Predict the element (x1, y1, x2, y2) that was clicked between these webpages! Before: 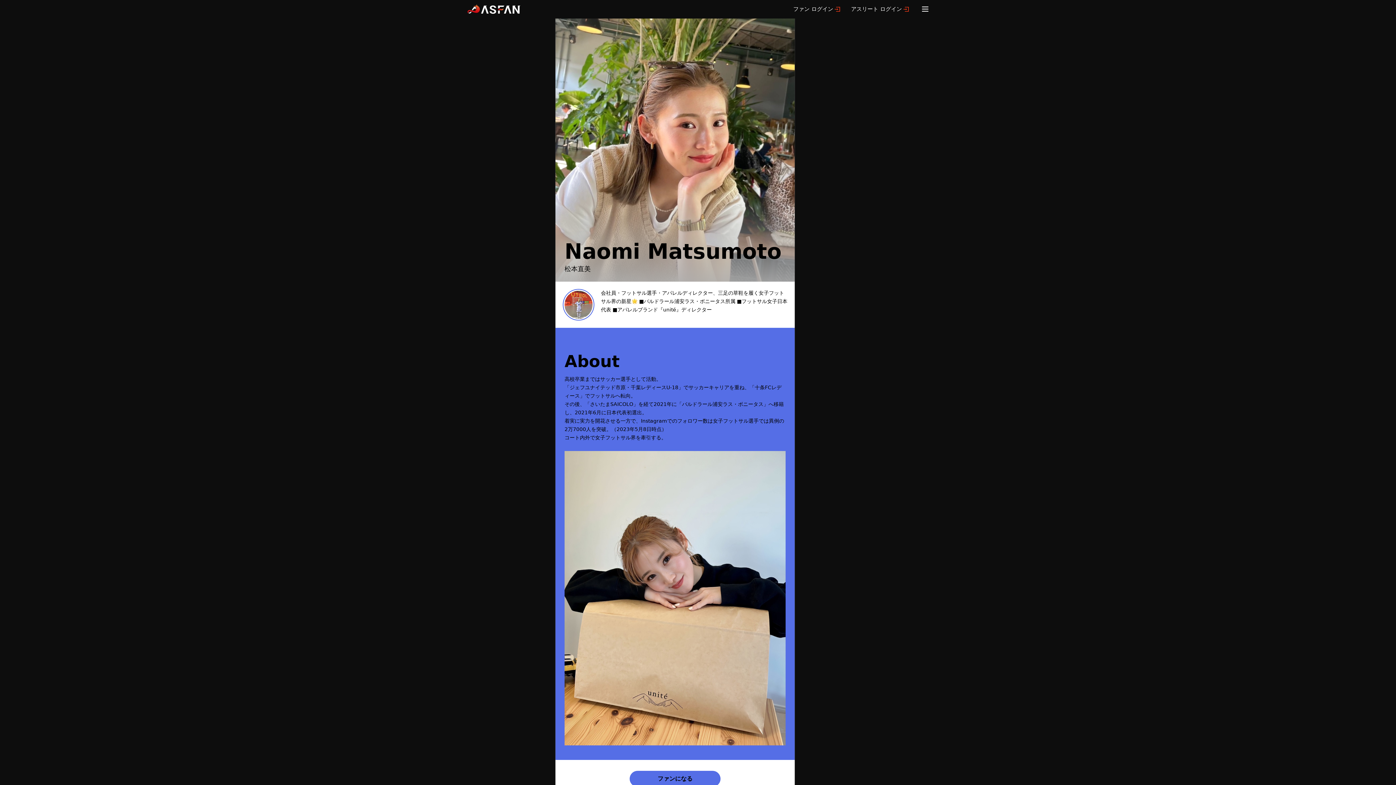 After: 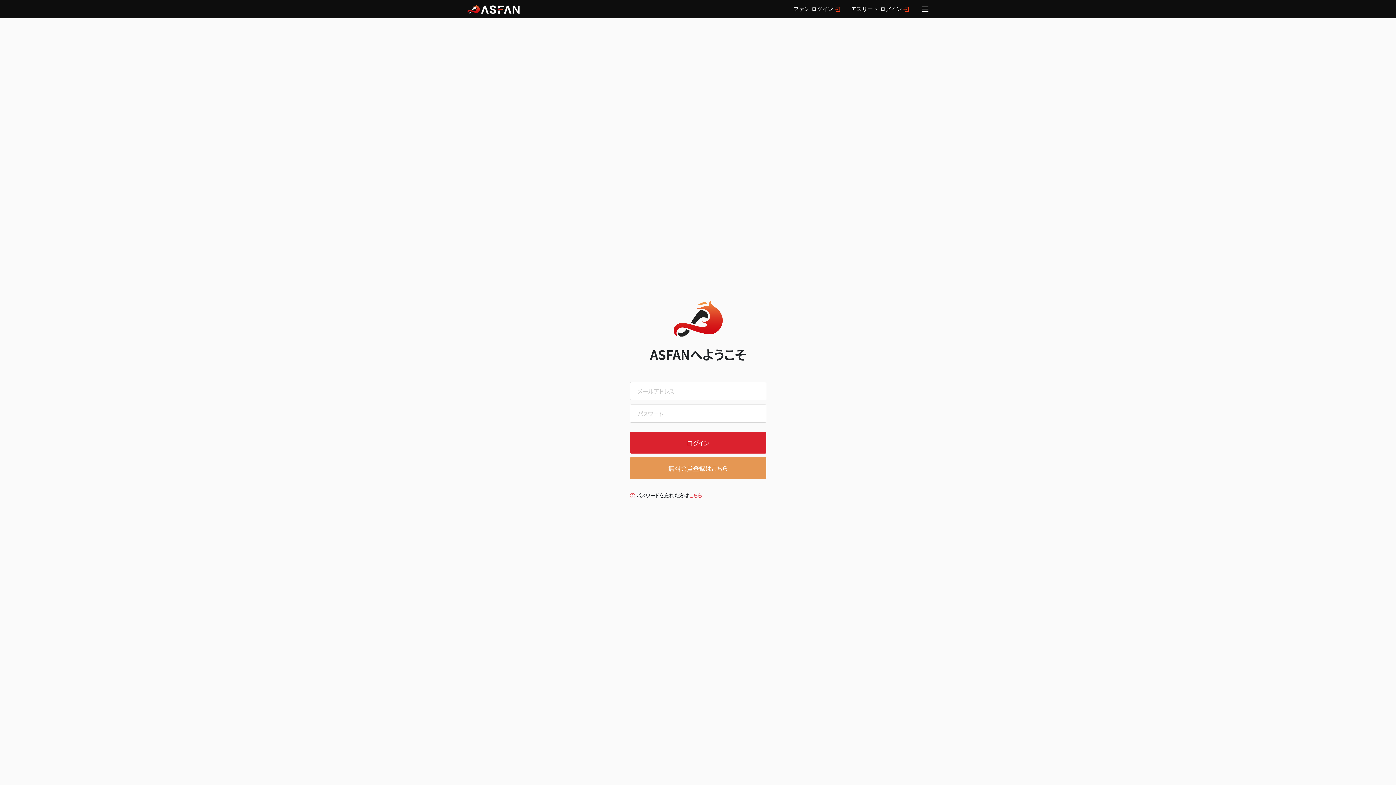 Action: label: ファンになる bbox: (629, 771, 720, 787)